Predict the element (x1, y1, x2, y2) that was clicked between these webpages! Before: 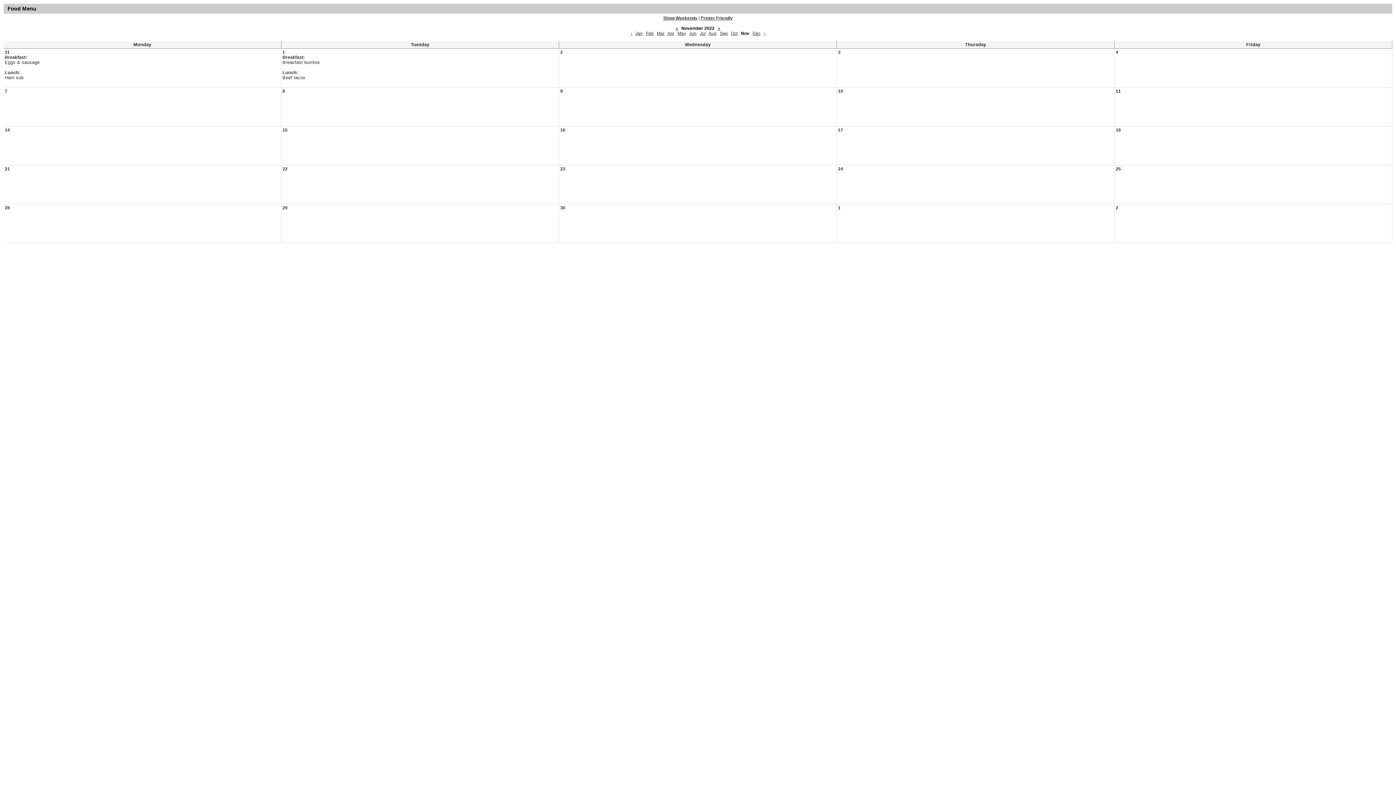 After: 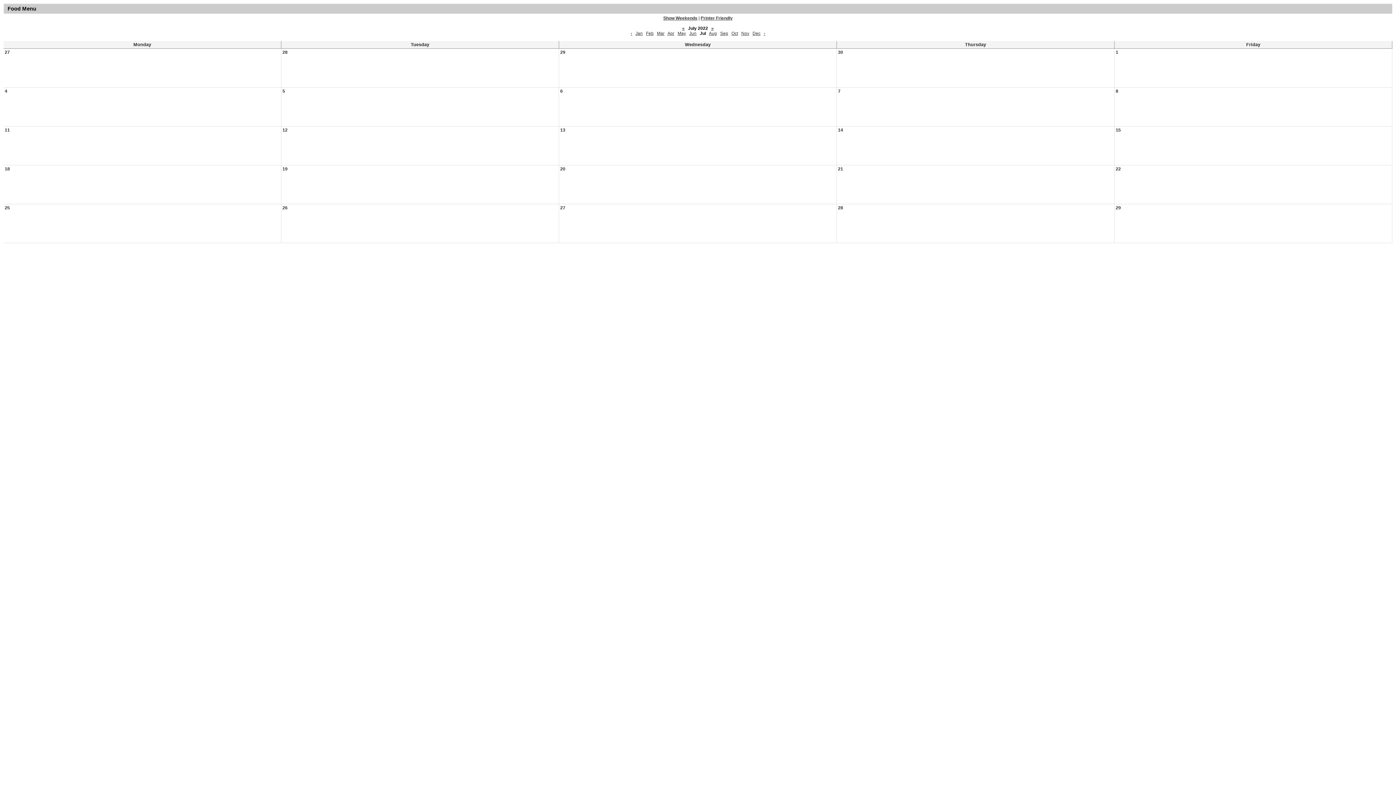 Action: bbox: (700, 30, 705, 36) label: Jul